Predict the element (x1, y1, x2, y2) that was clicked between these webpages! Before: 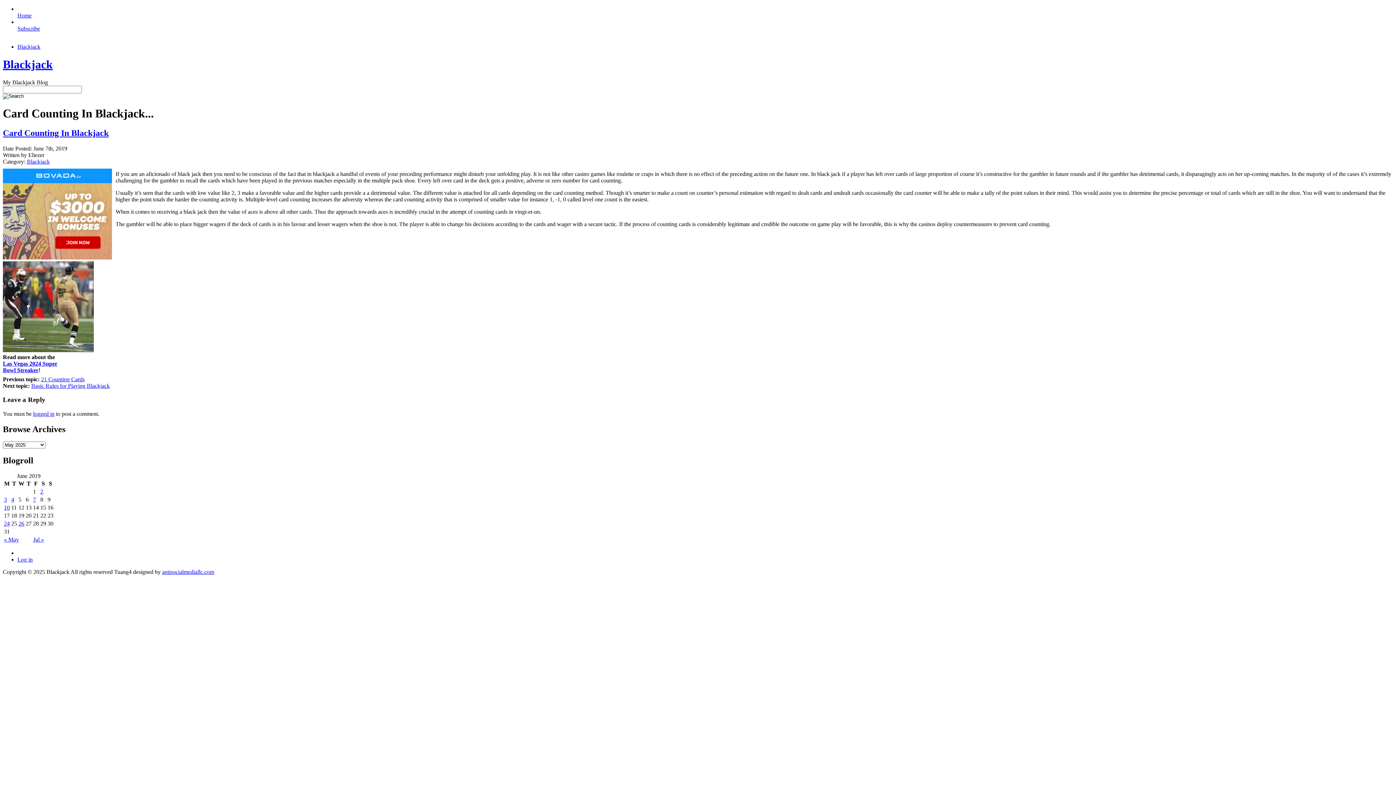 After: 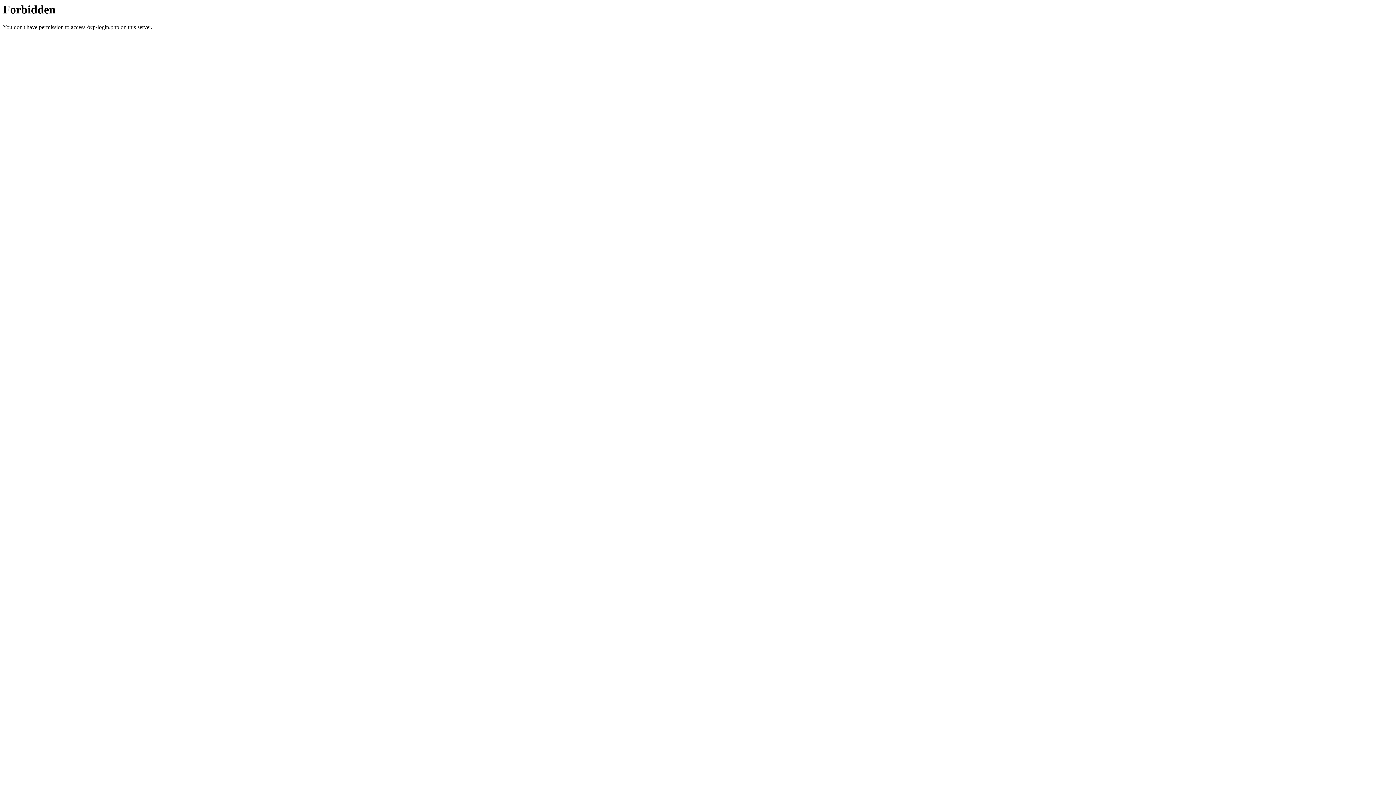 Action: label: Log in bbox: (17, 556, 32, 562)